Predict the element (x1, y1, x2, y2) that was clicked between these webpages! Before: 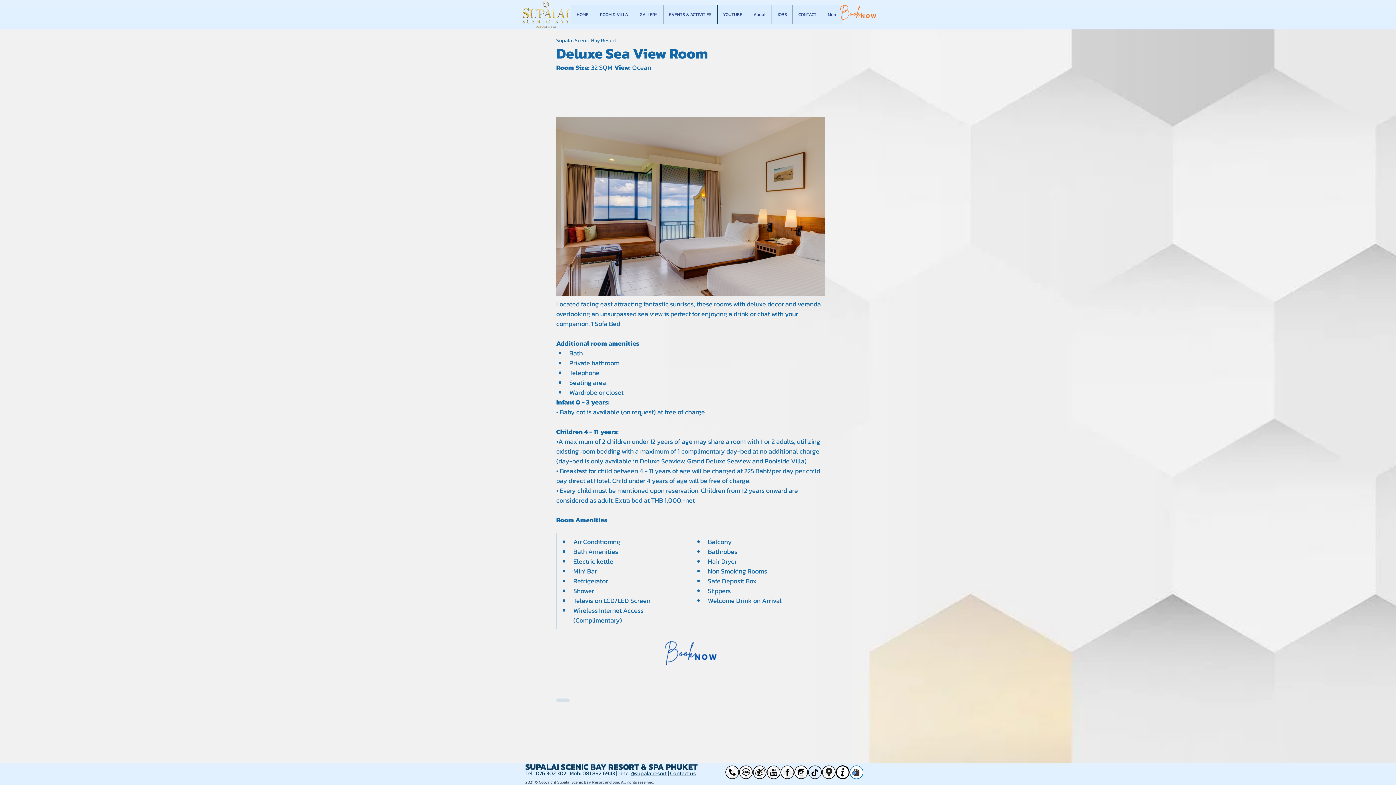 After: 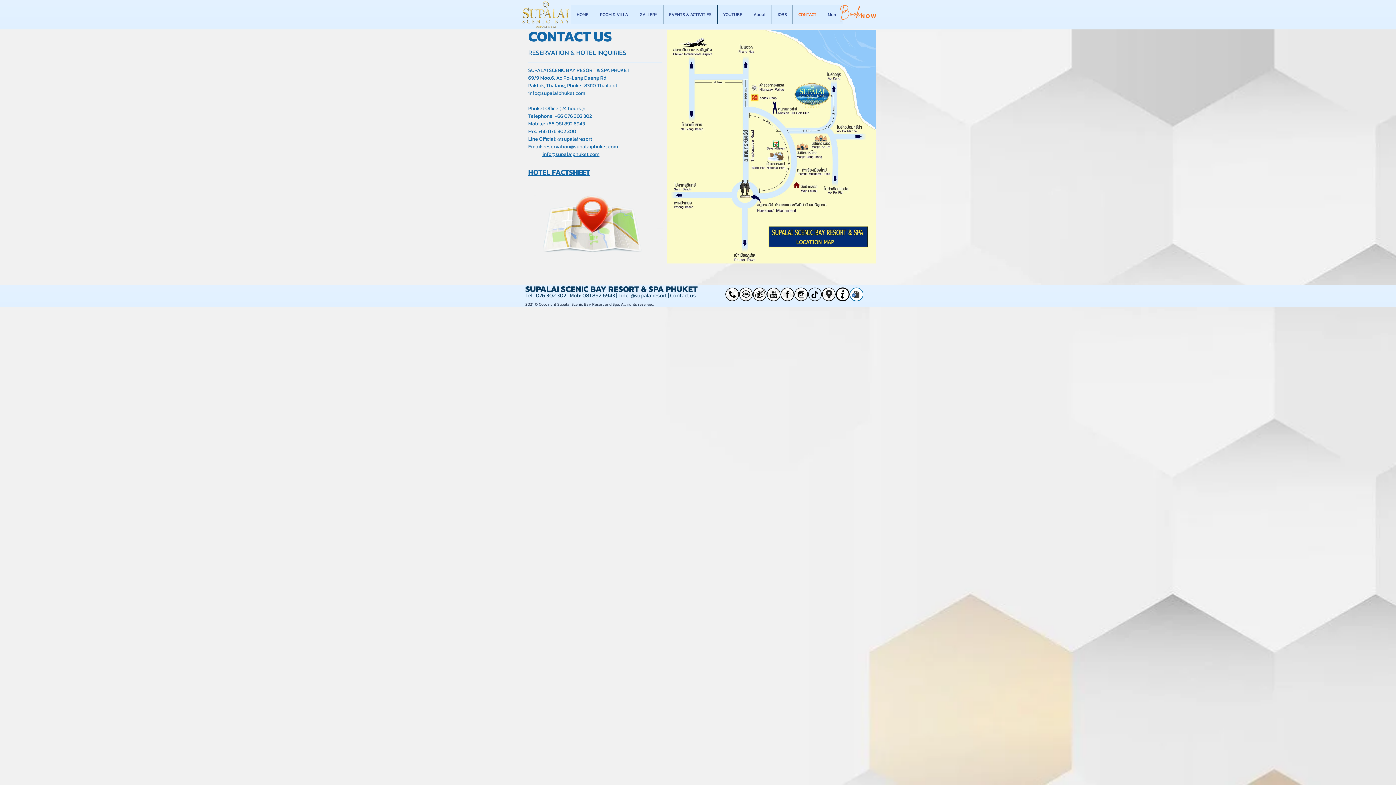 Action: bbox: (792, 4, 822, 24) label: CONTACT